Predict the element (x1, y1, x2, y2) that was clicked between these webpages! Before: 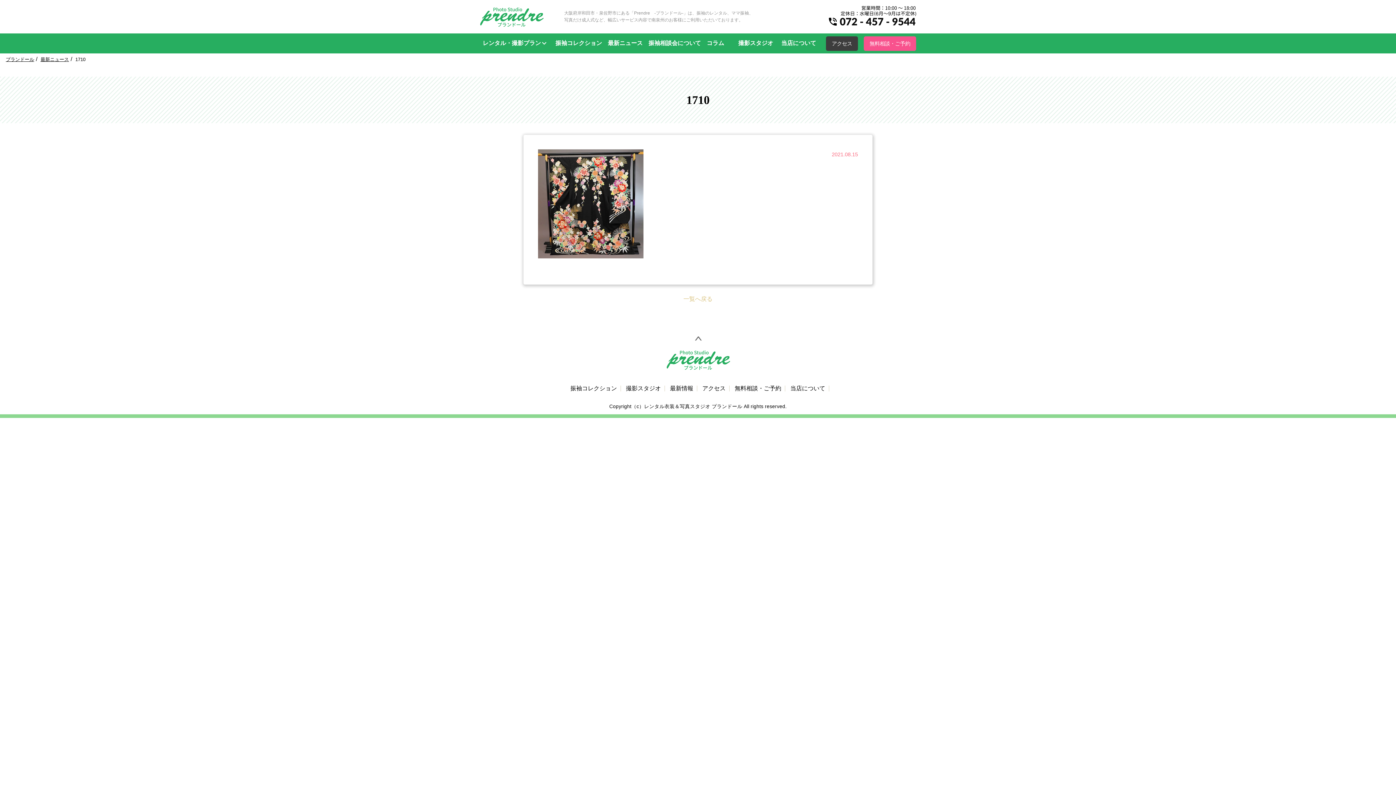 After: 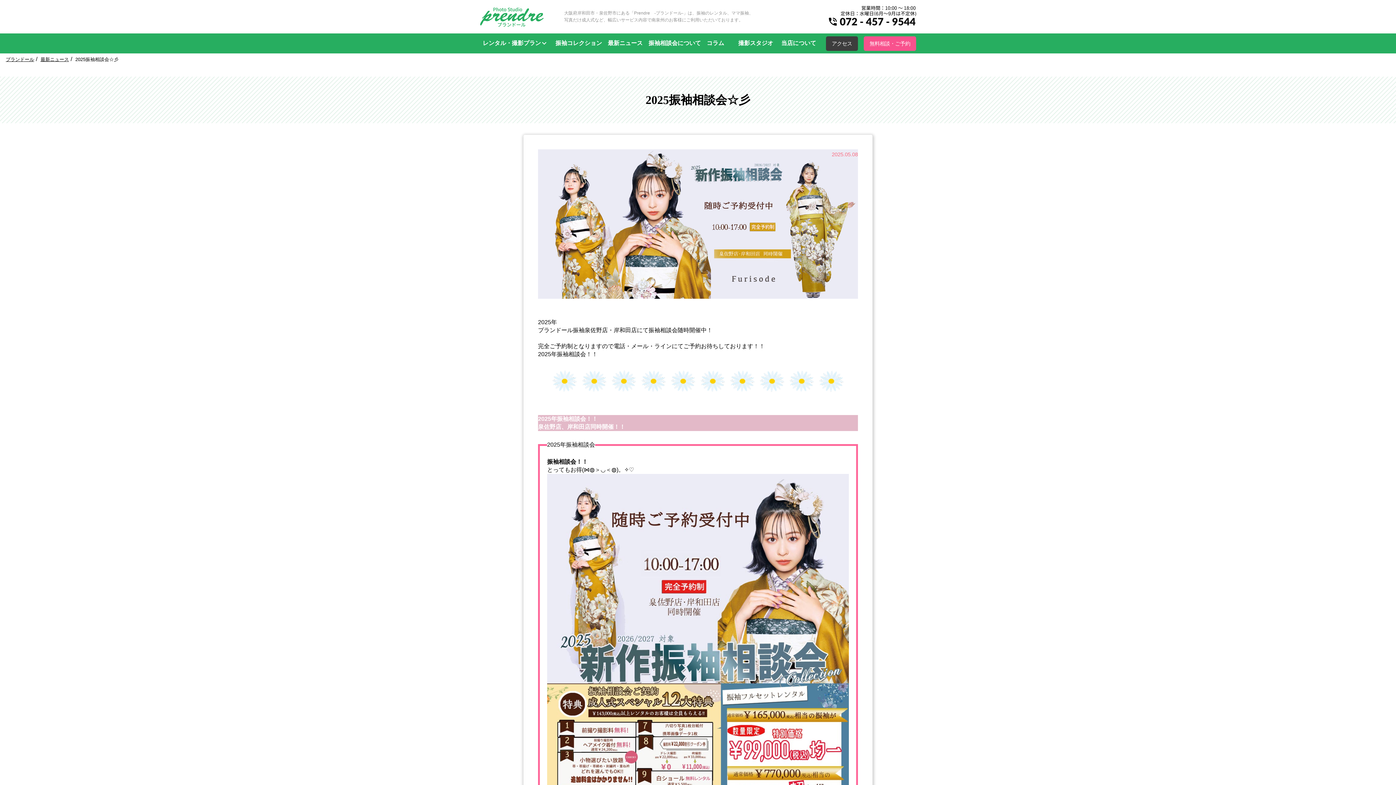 Action: label: 振袖相談会について bbox: (645, 33, 704, 53)